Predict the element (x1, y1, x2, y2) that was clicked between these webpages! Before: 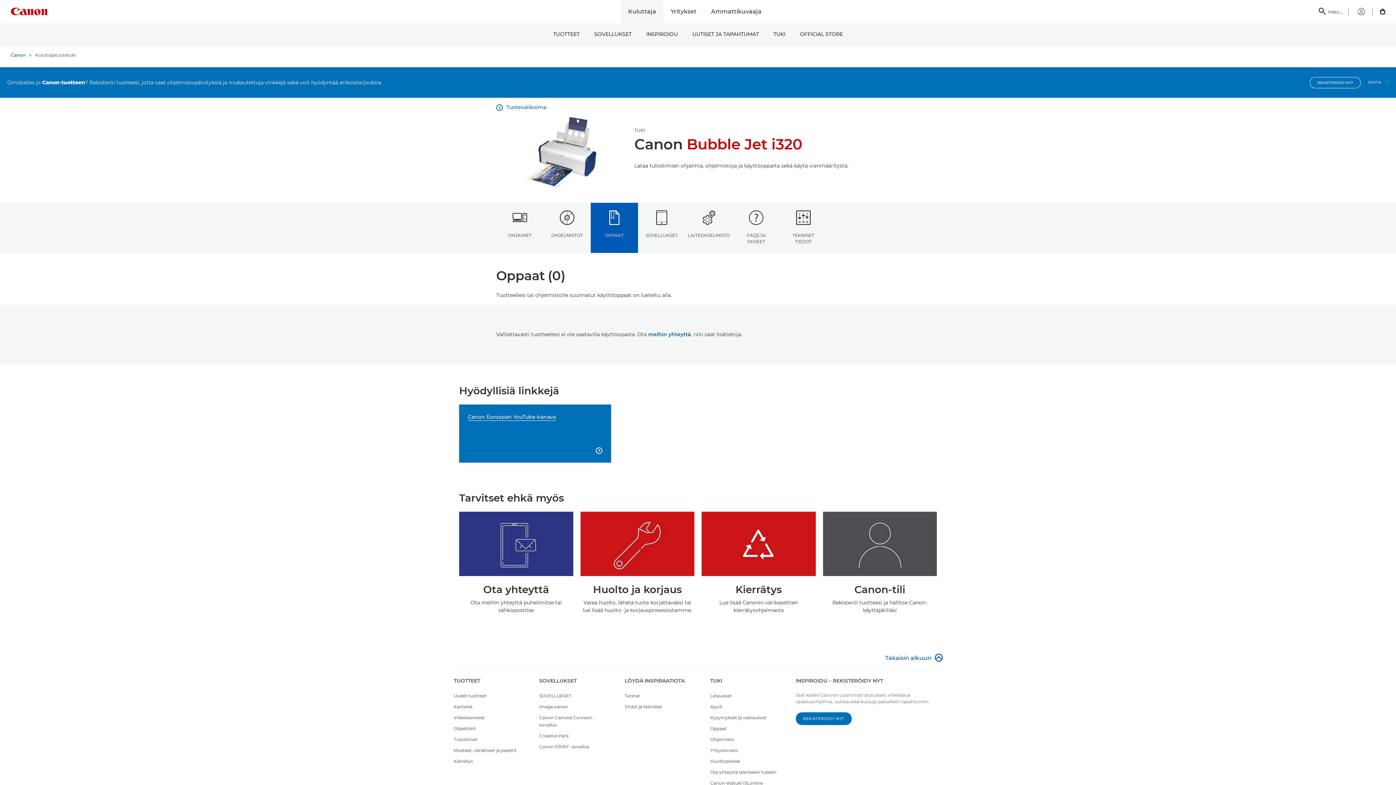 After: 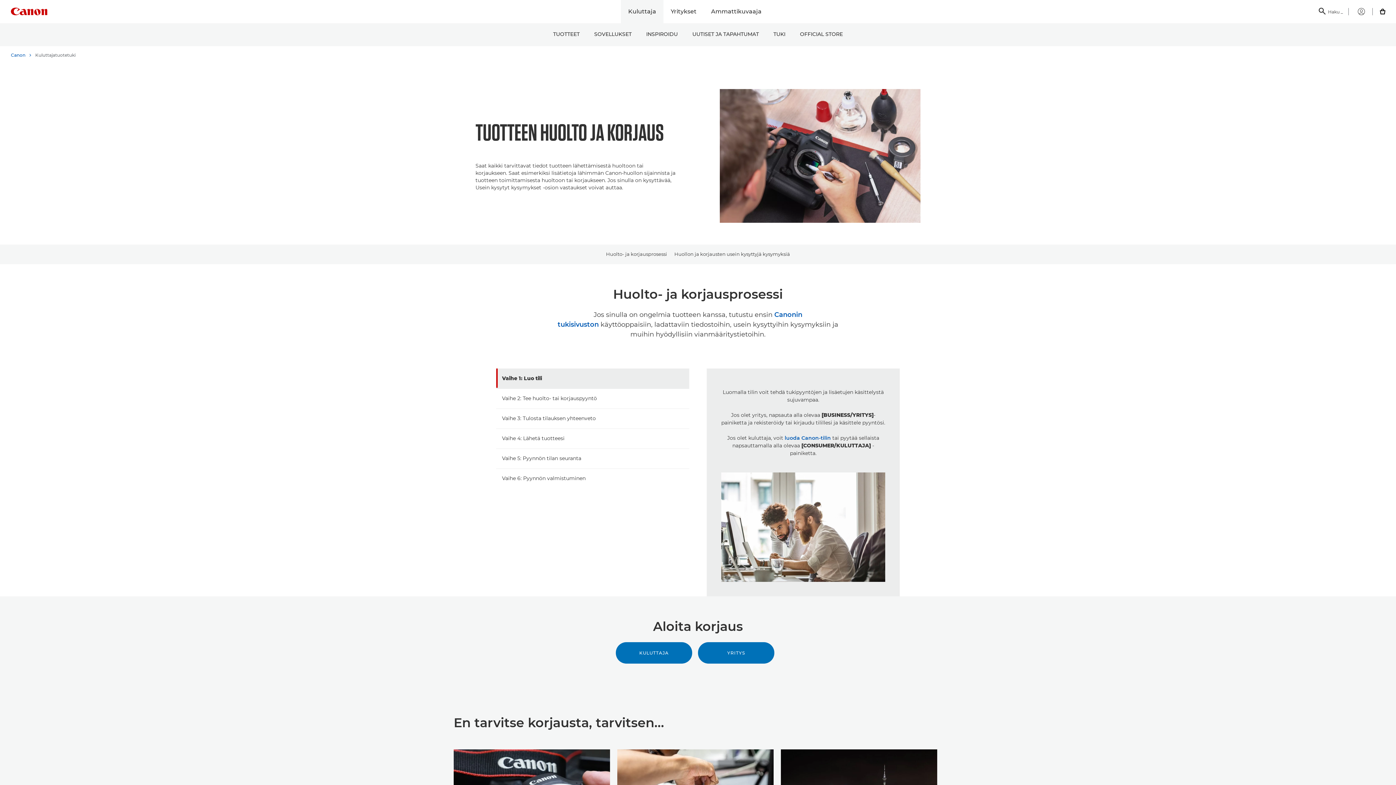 Action: bbox: (580, 583, 694, 596) label: Huolto ja korjaus